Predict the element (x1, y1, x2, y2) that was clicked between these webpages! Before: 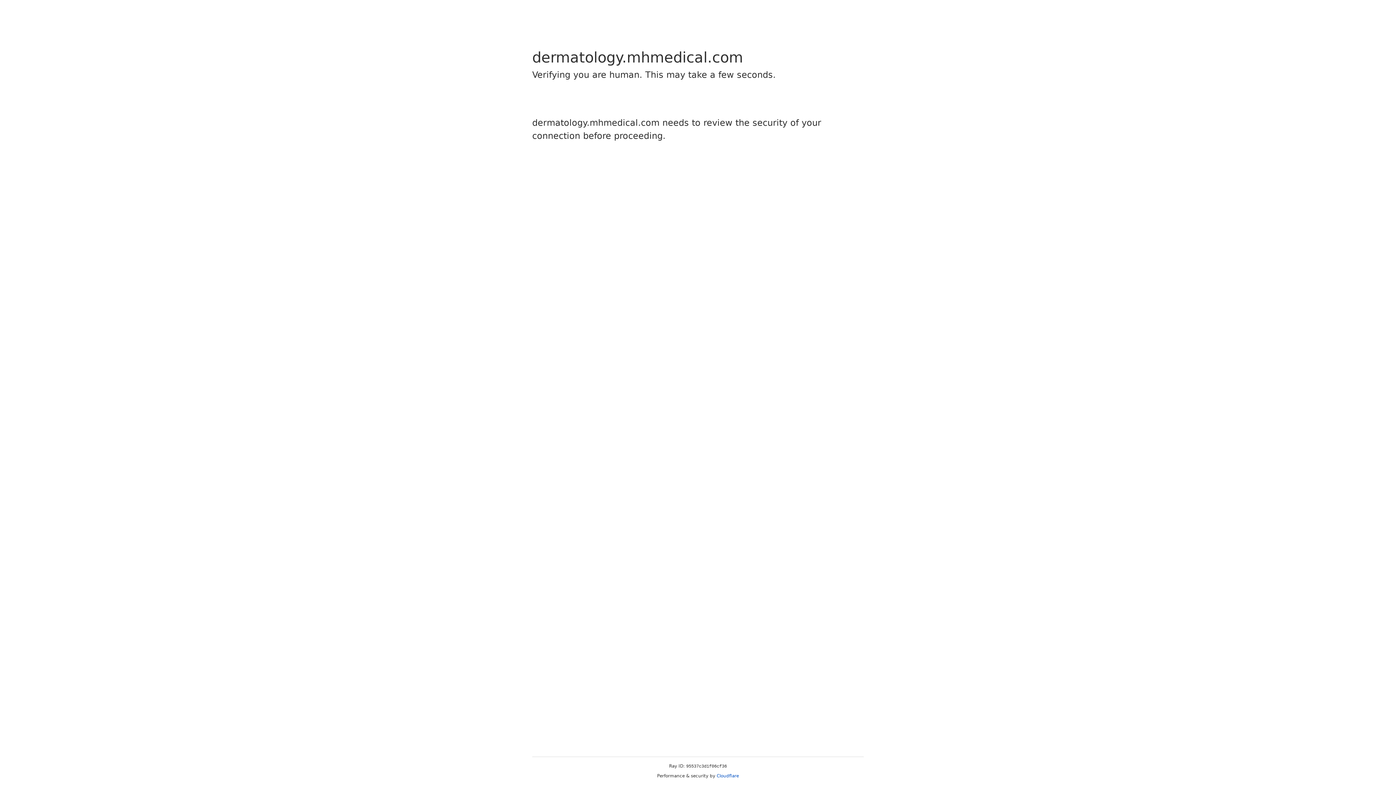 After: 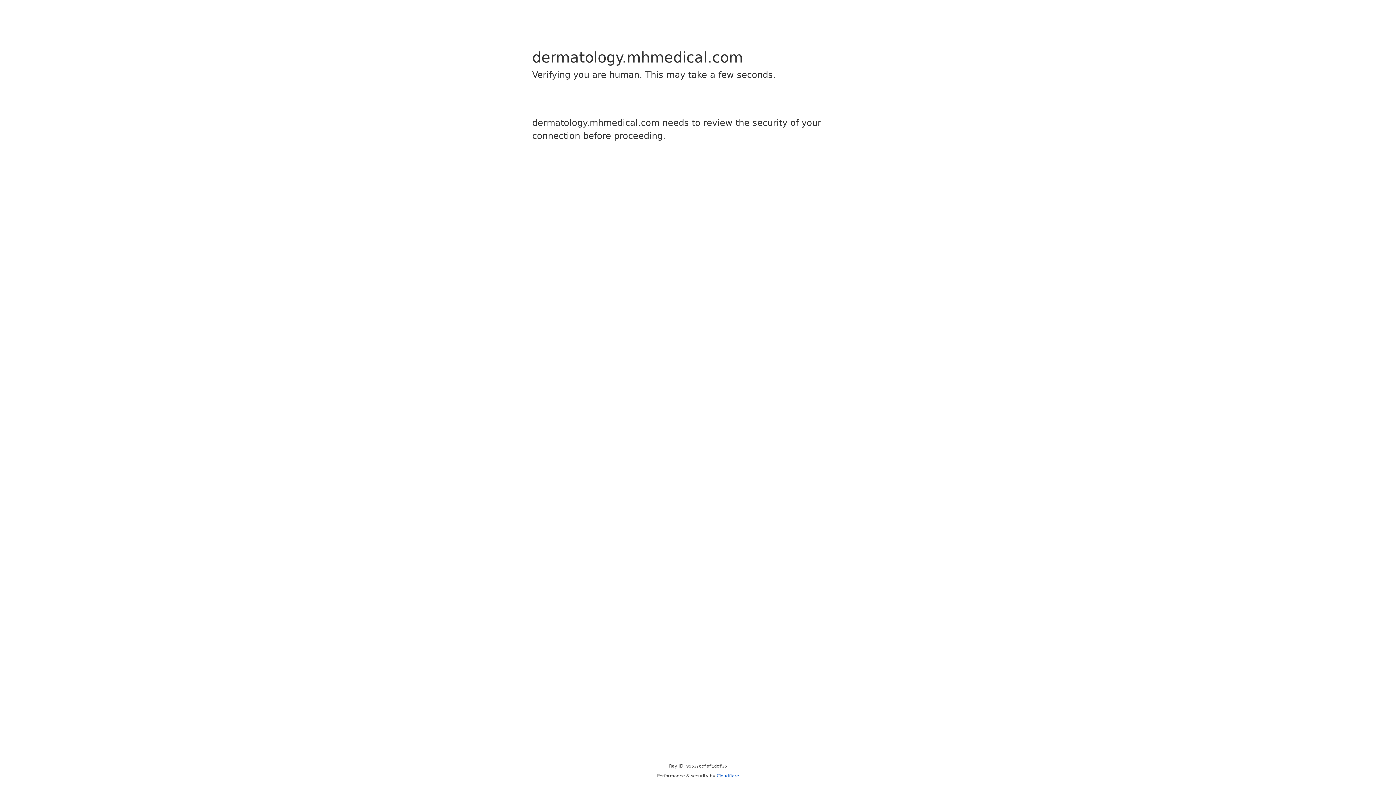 Action: label: Cloudflare bbox: (716, 773, 739, 778)